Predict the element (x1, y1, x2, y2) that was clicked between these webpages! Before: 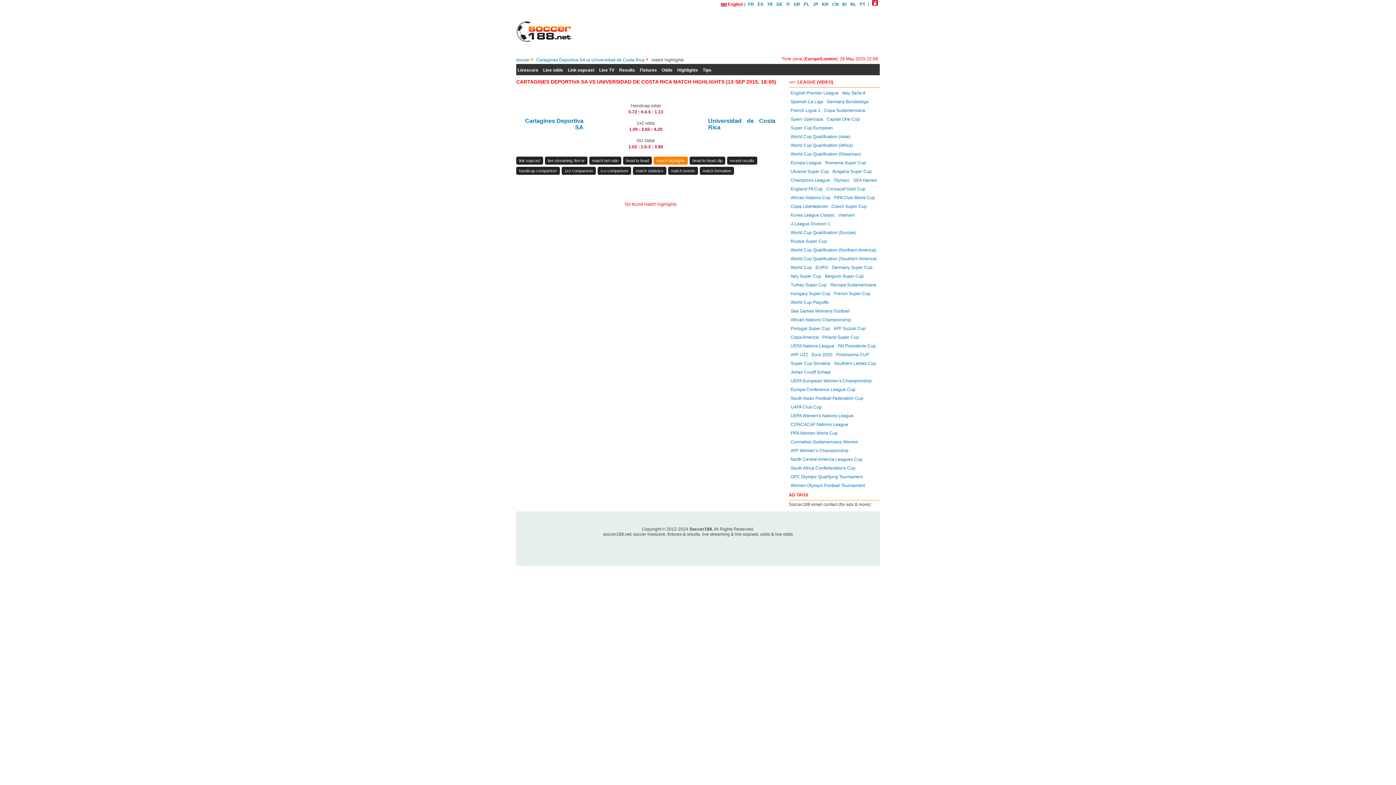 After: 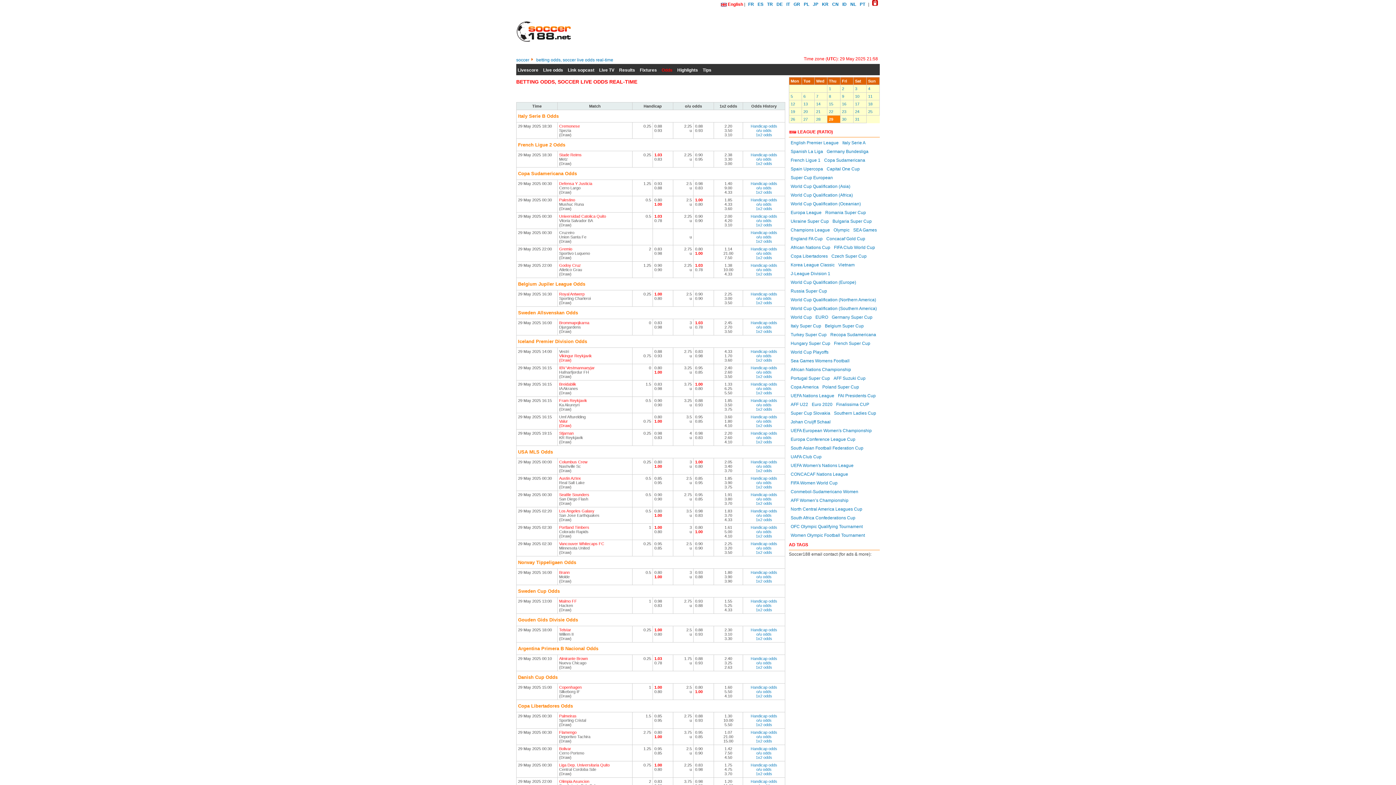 Action: label: Odds bbox: (661, 67, 673, 73)